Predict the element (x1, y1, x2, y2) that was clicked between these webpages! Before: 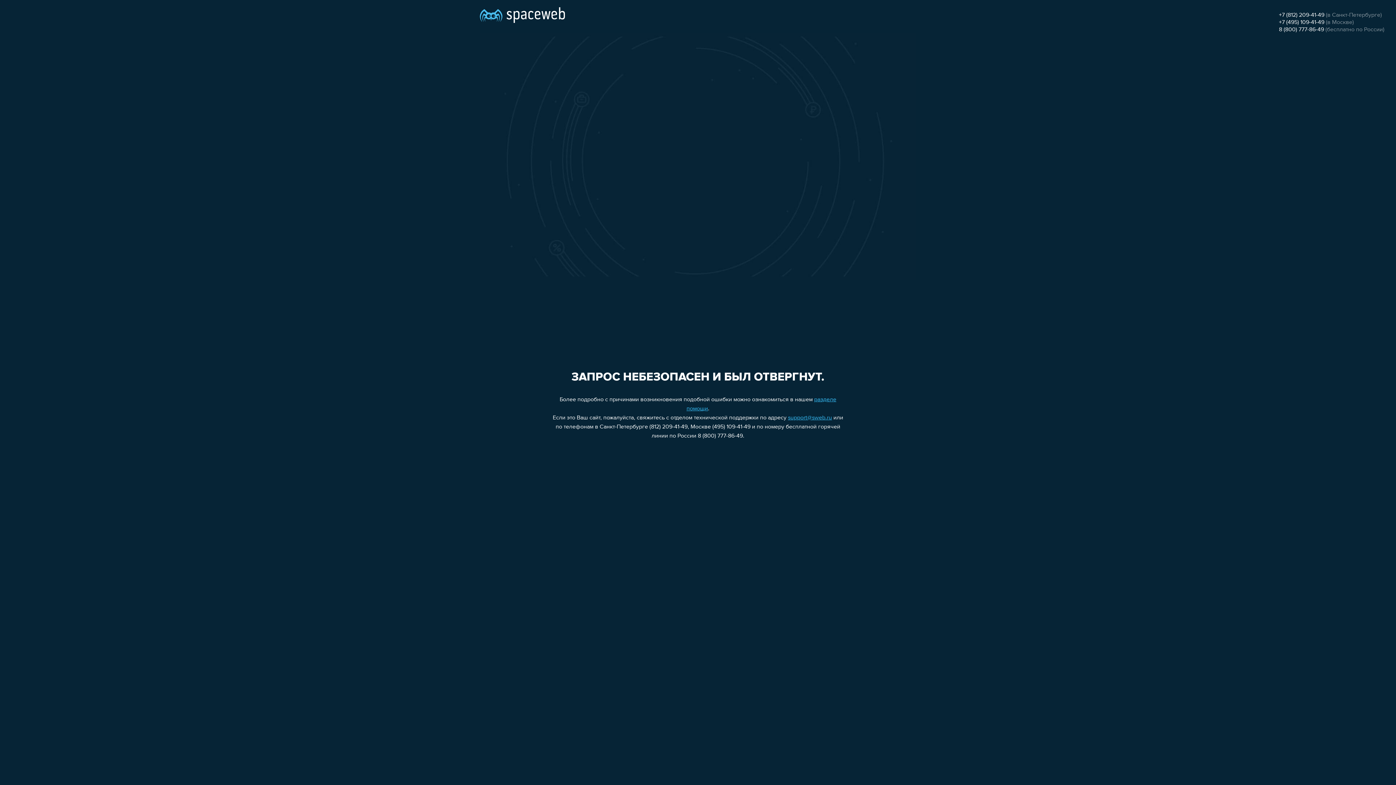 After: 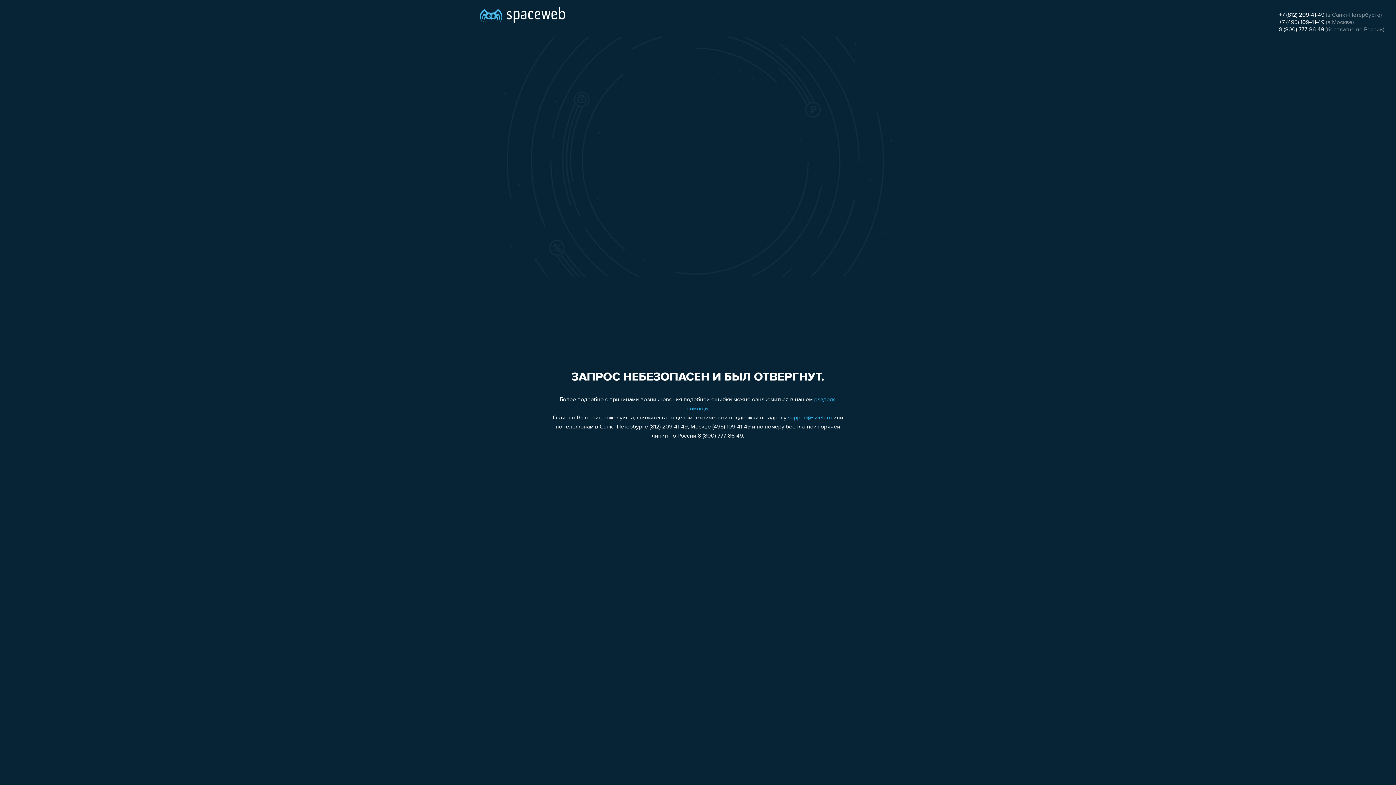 Action: label: +7 (812) 209-41-49 bbox: (1279, 12, 1324, 18)